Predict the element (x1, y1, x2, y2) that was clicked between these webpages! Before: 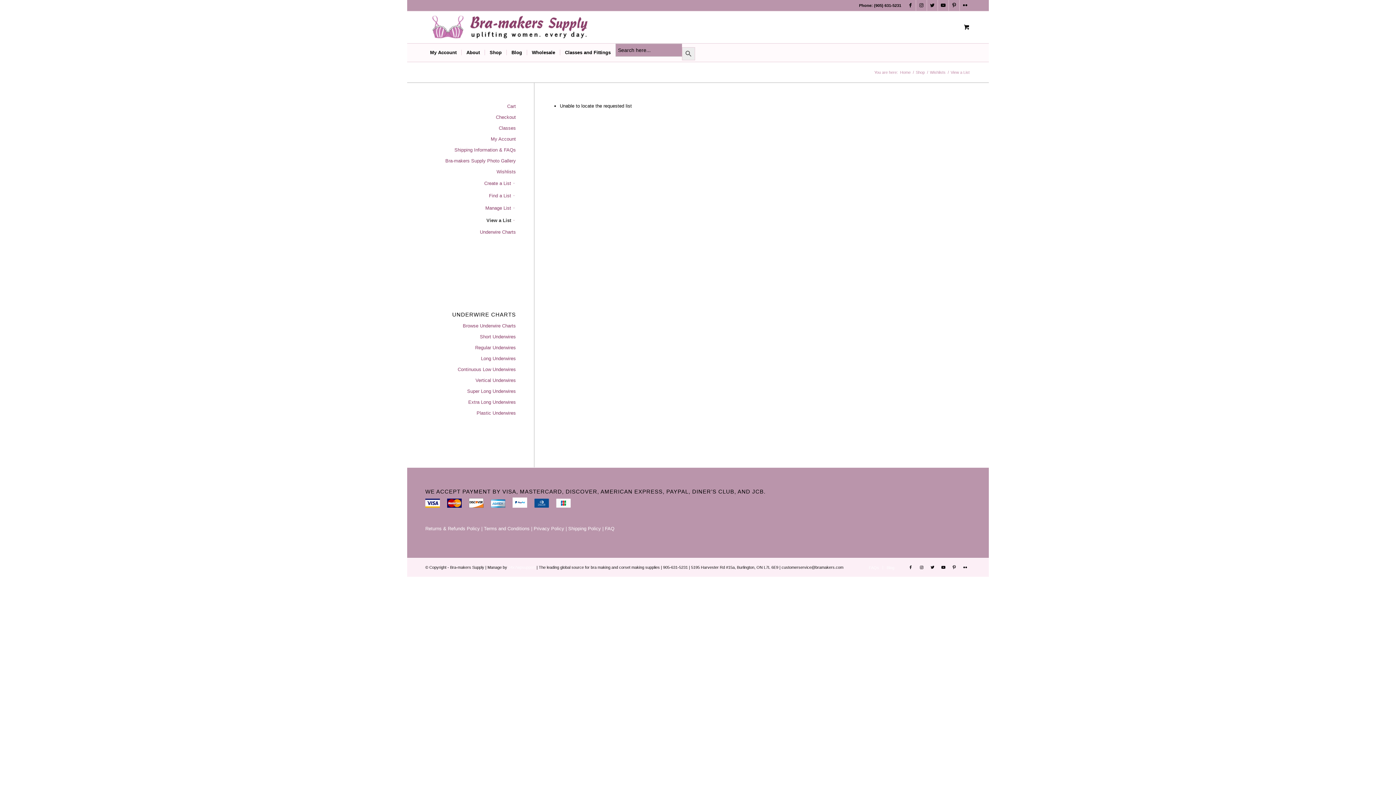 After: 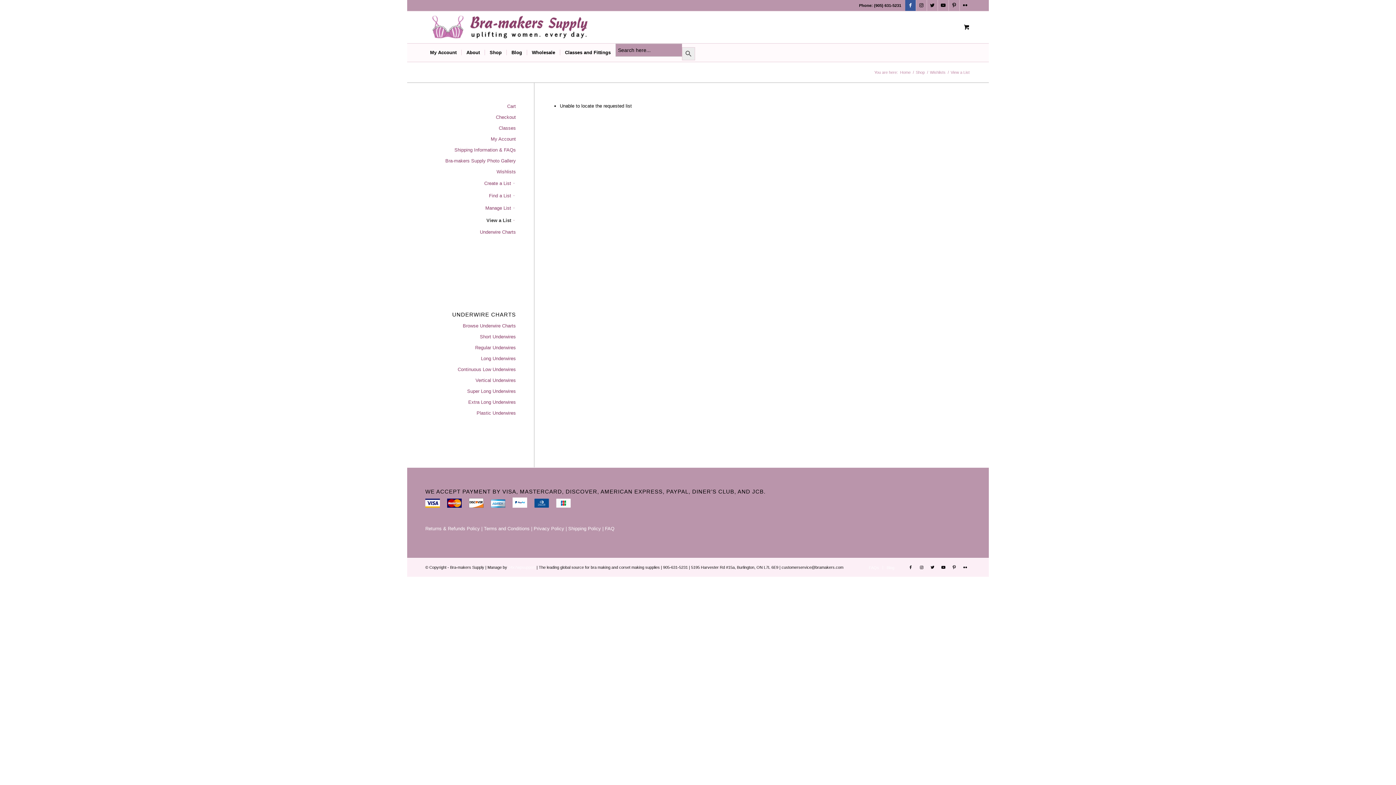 Action: bbox: (905, 0, 916, 10) label: Link to Facebook